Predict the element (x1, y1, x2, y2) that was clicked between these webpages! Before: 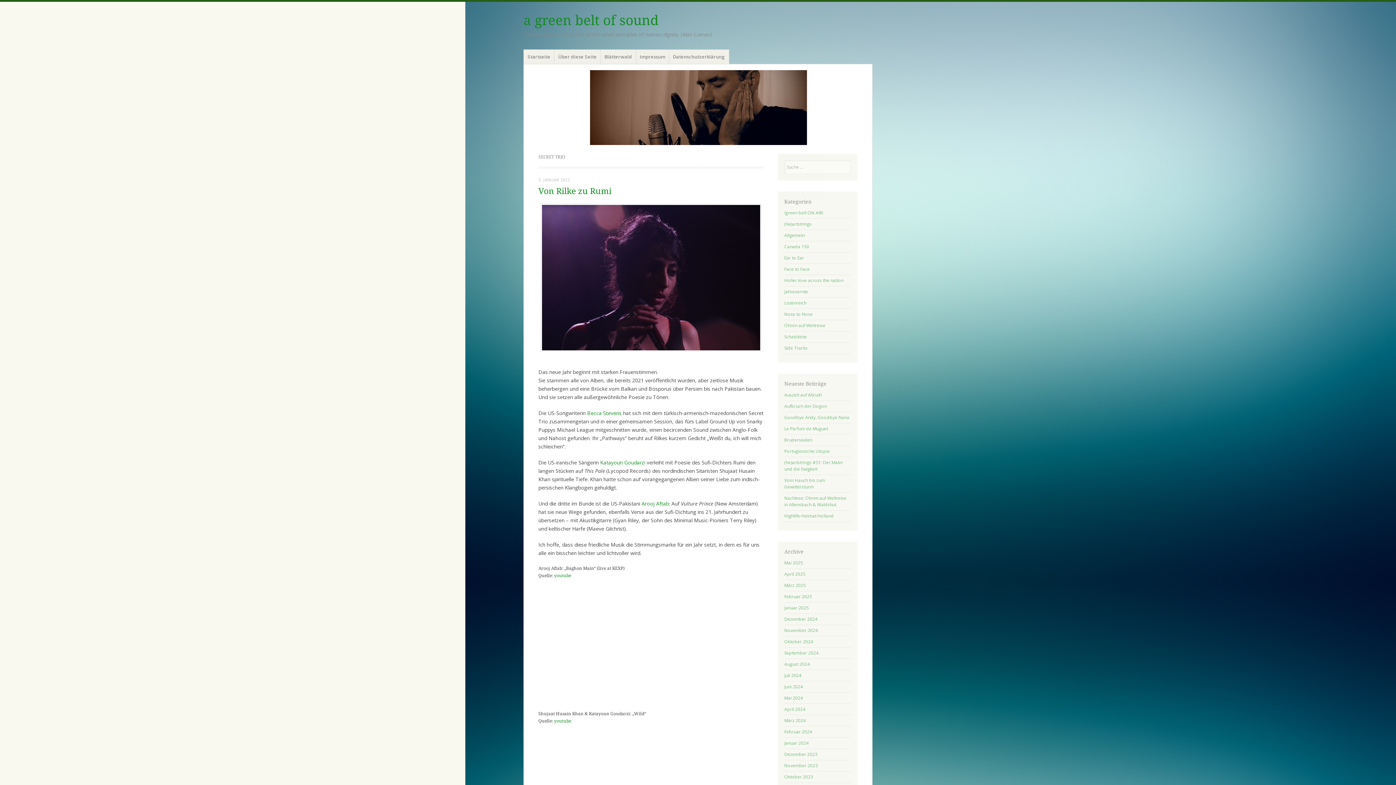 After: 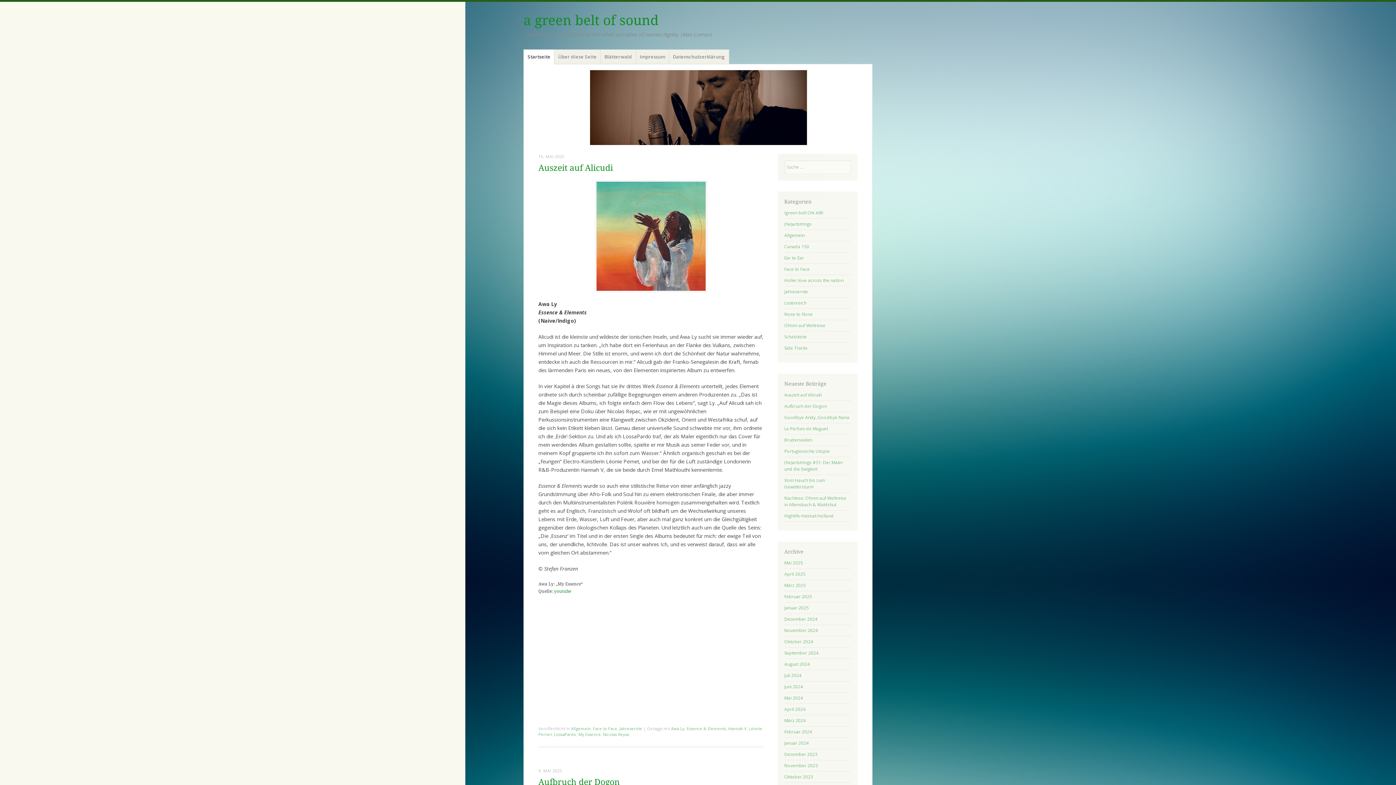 Action: label: a green belt of sound bbox: (523, 12, 658, 28)